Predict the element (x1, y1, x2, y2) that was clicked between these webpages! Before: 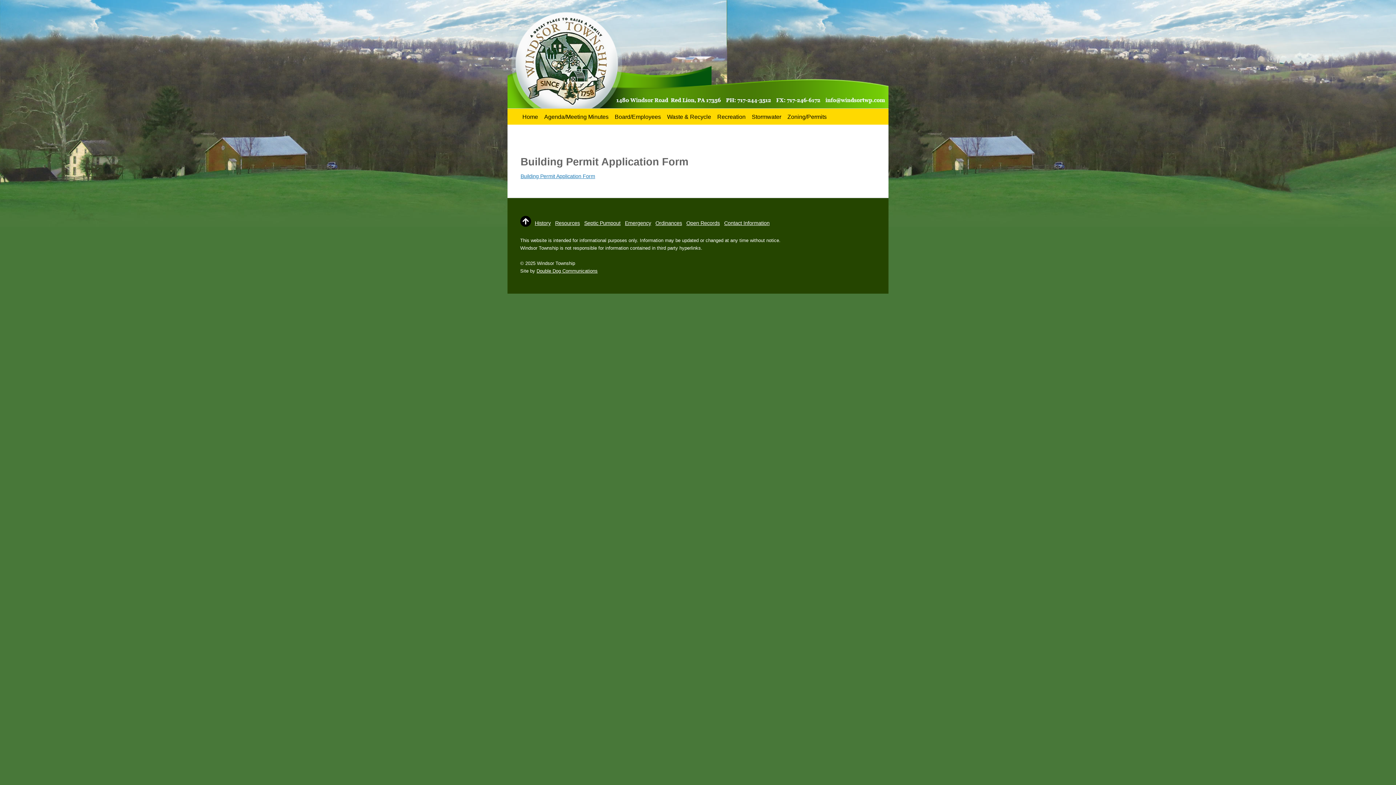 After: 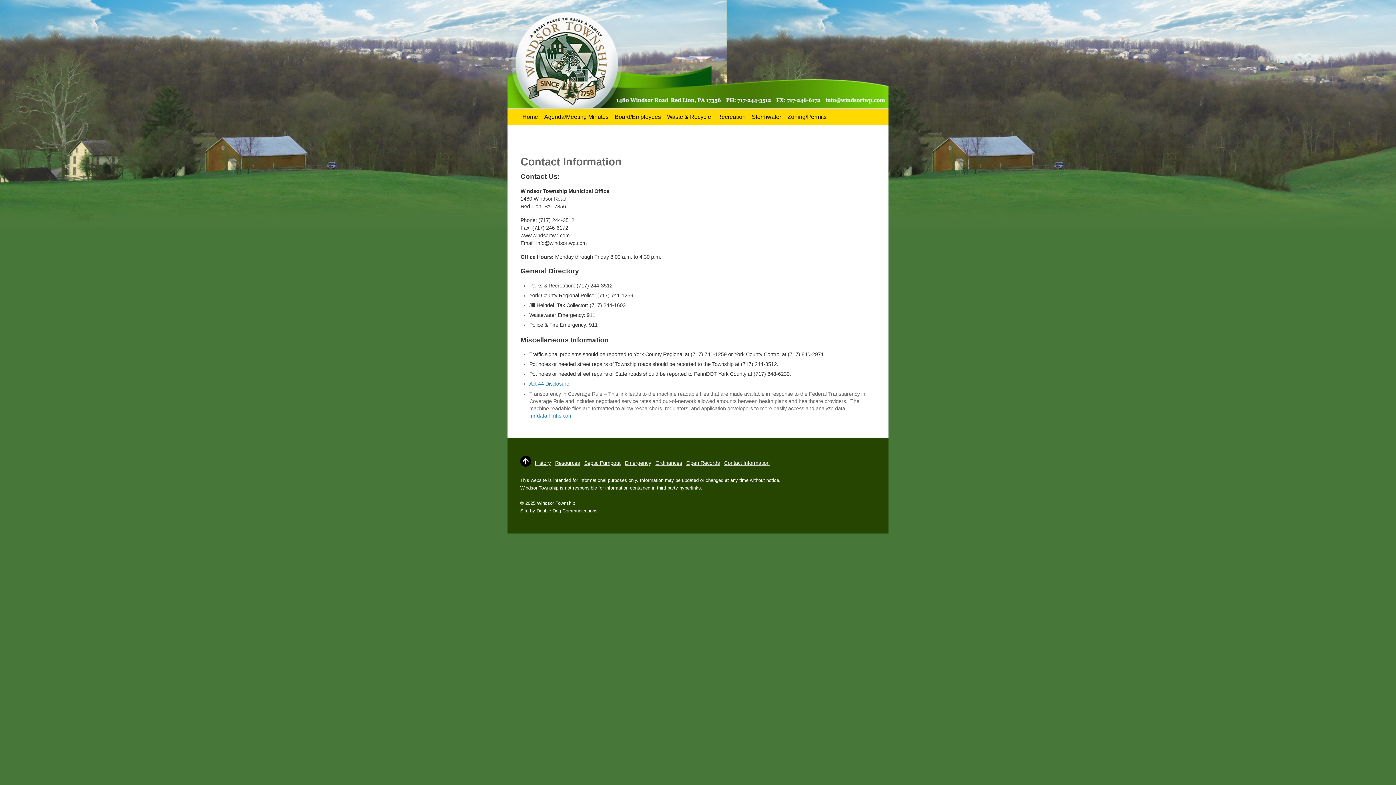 Action: bbox: (724, 220, 769, 226) label: Contact Information